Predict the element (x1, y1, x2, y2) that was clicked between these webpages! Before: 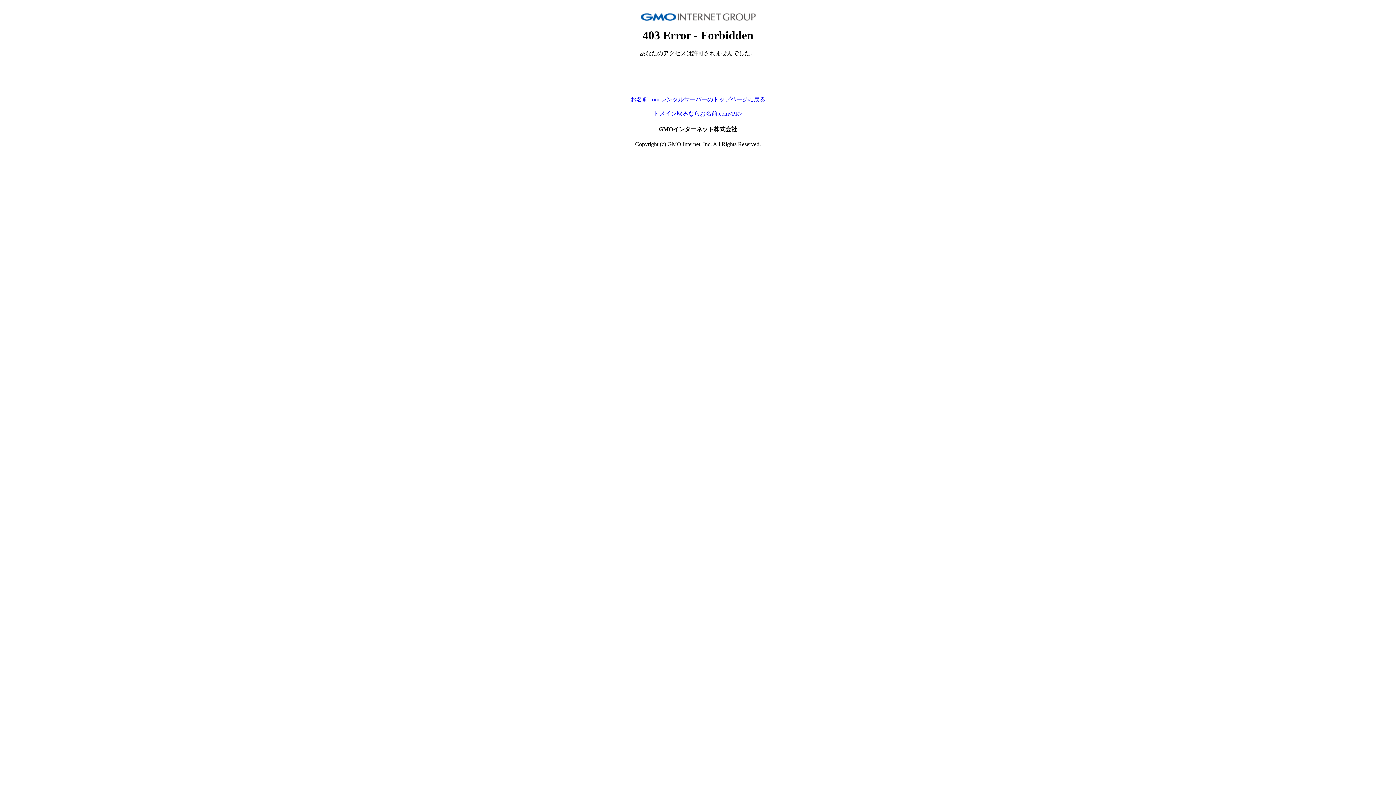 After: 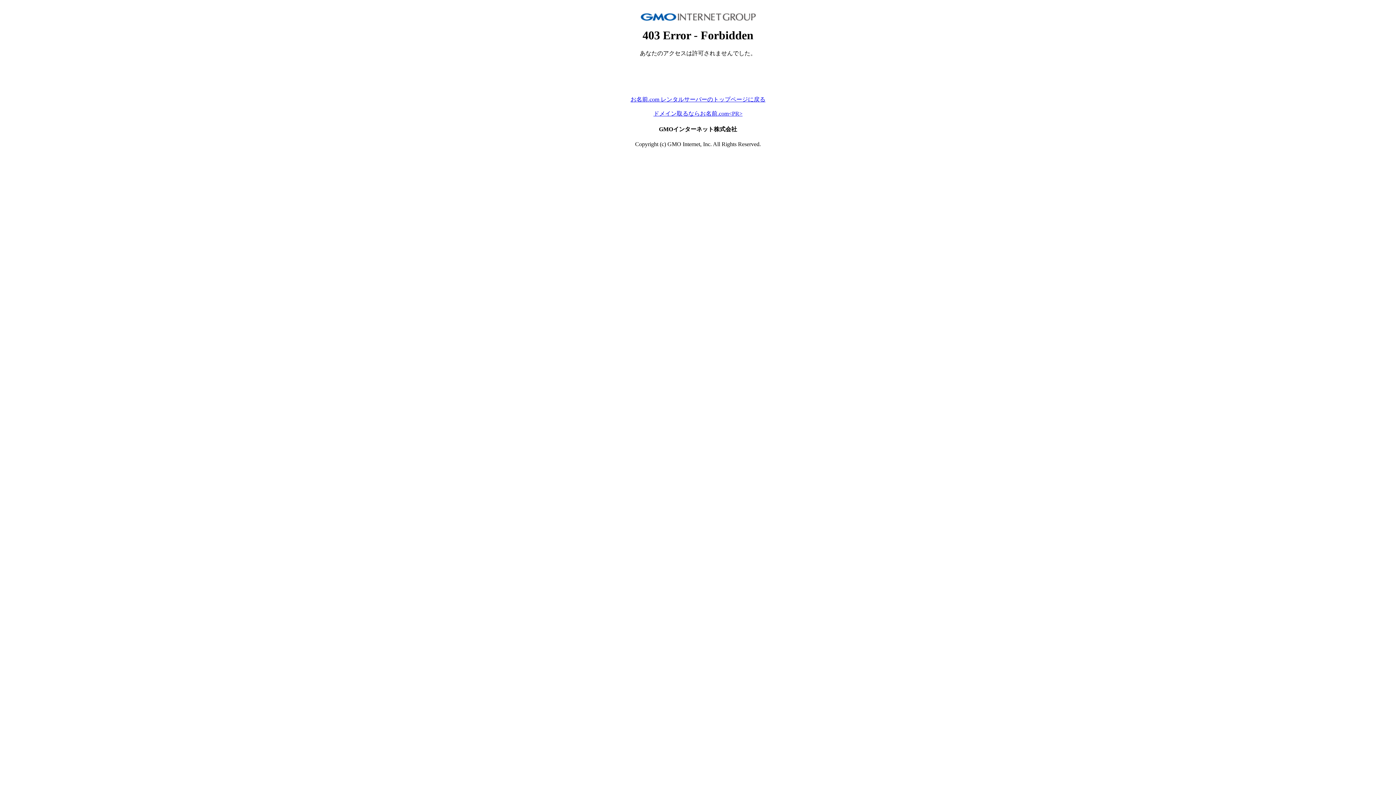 Action: label: ドメイン取るならお名前.com<PR> bbox: (653, 110, 742, 116)